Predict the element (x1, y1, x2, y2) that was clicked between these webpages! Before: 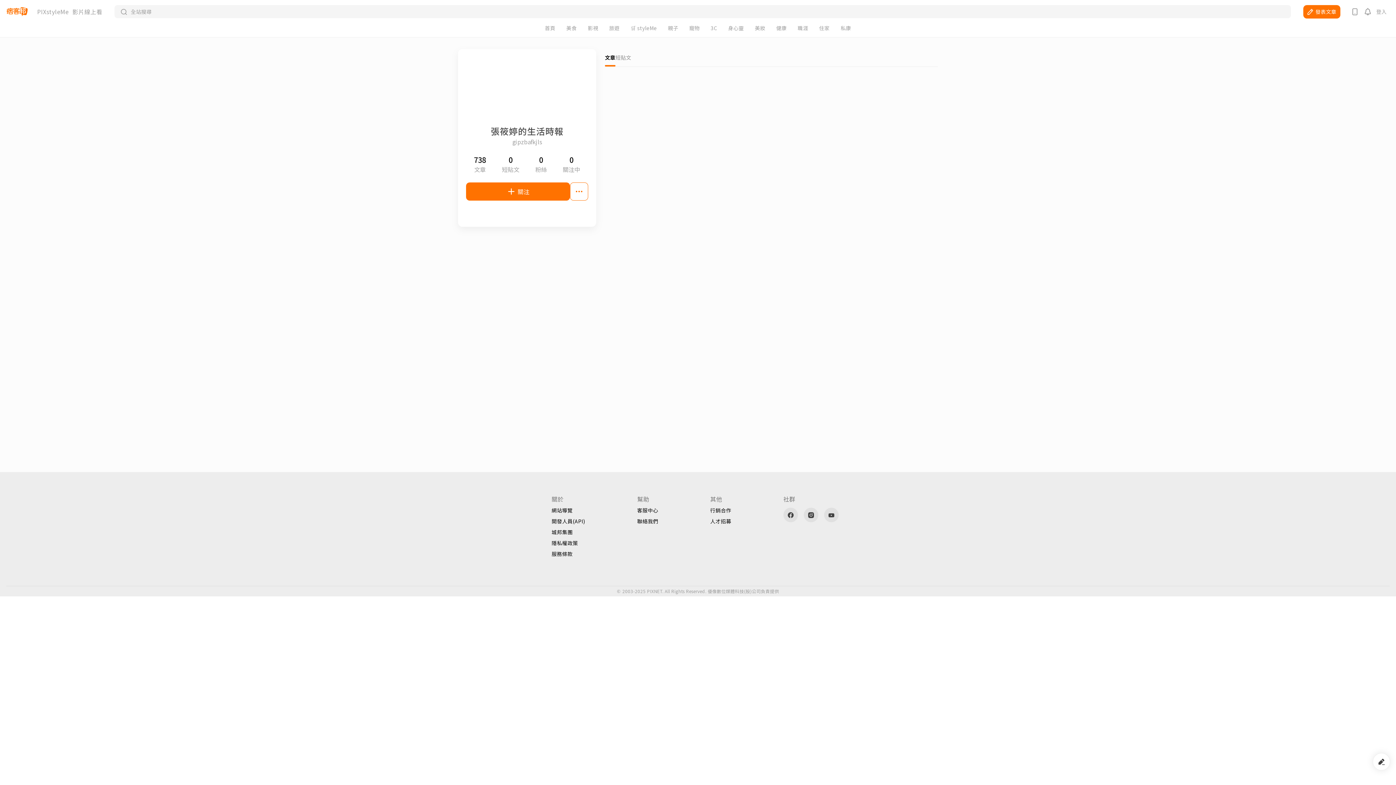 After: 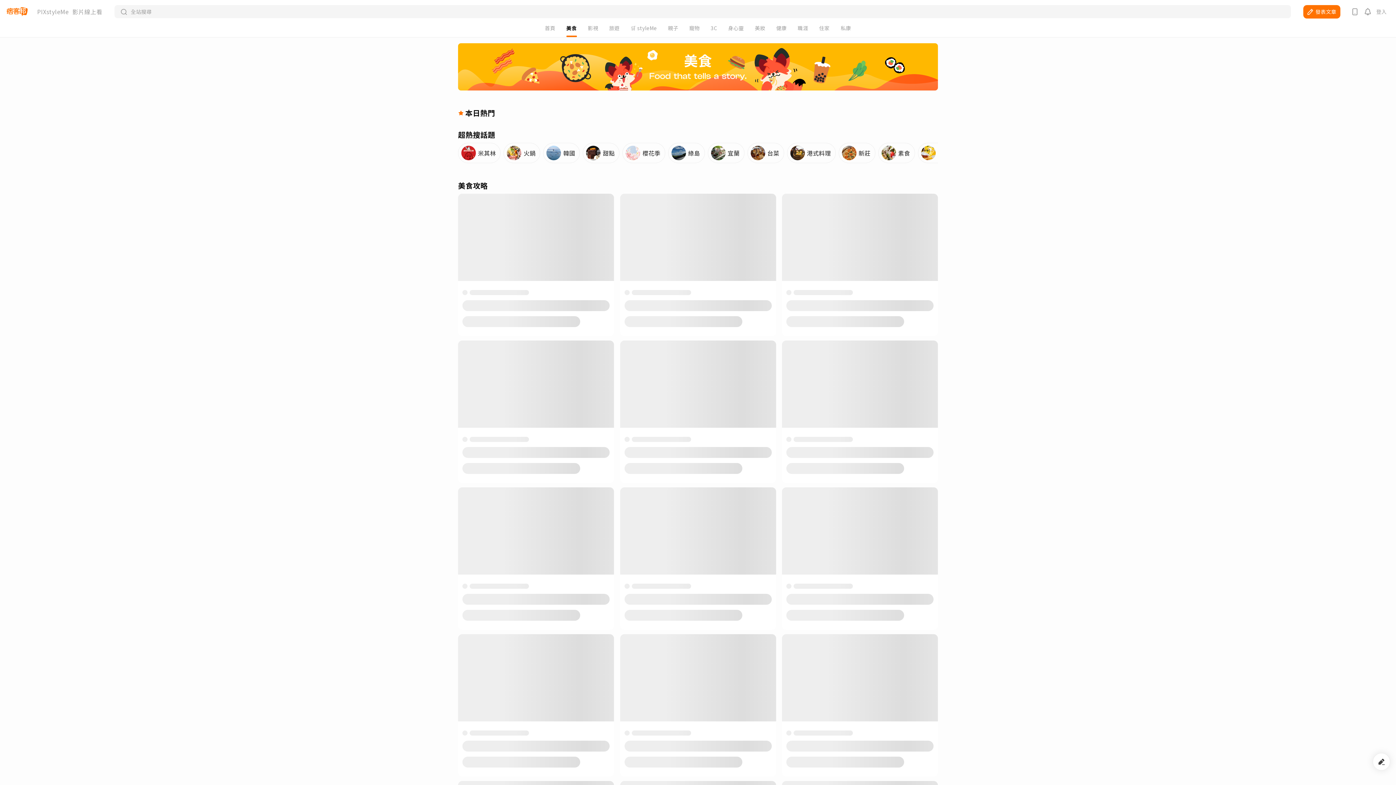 Action: label: 美食 bbox: (566, 25, 576, 30)